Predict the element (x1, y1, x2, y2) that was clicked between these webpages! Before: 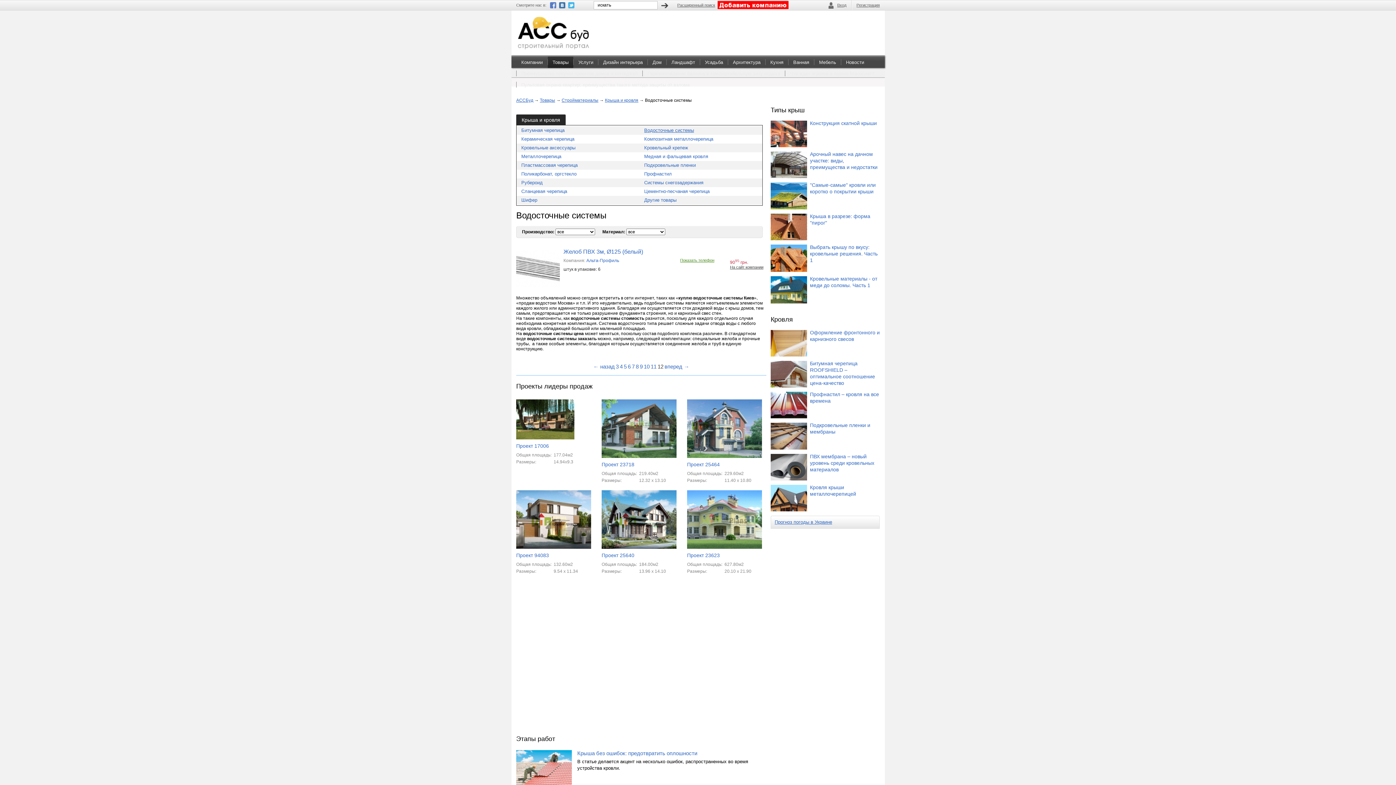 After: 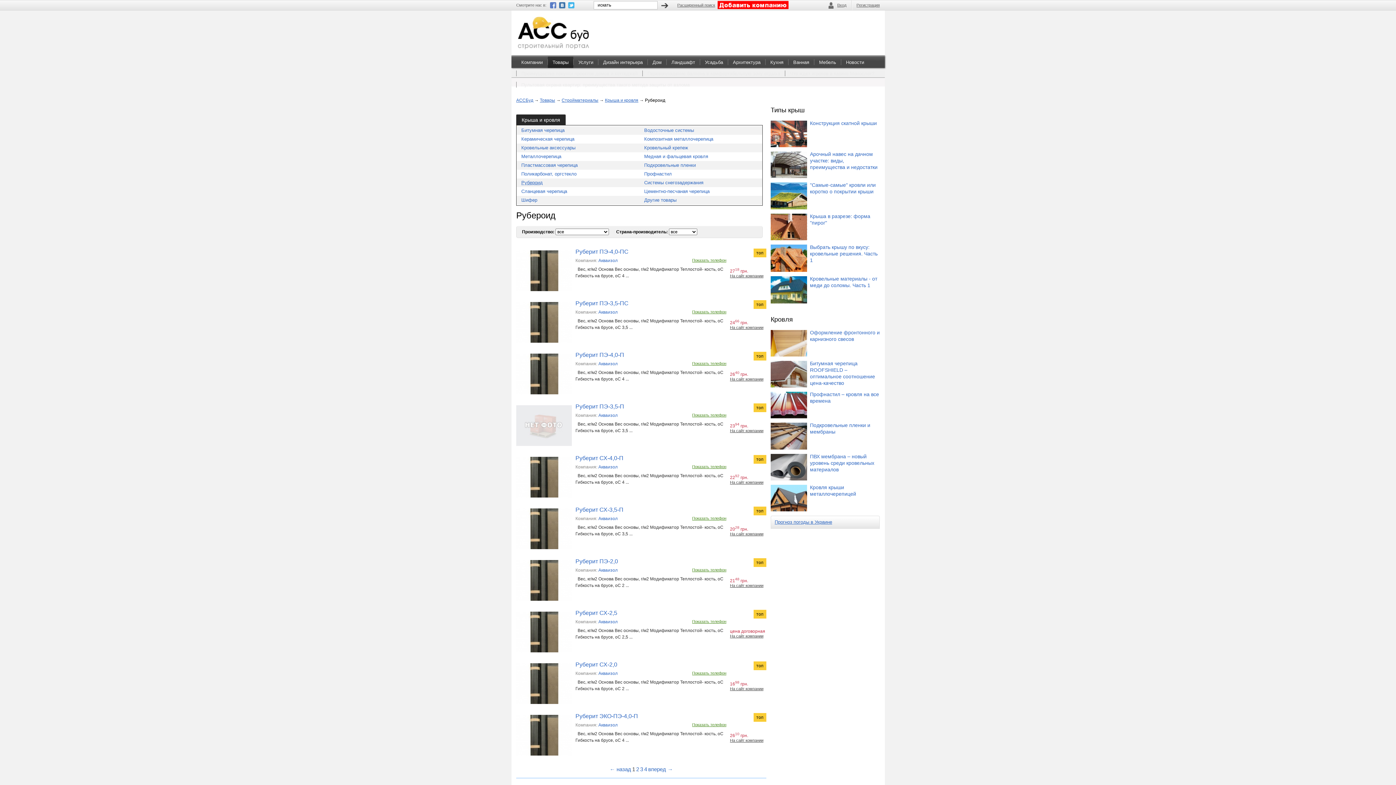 Action: bbox: (521, 180, 542, 185) label: Рубероид